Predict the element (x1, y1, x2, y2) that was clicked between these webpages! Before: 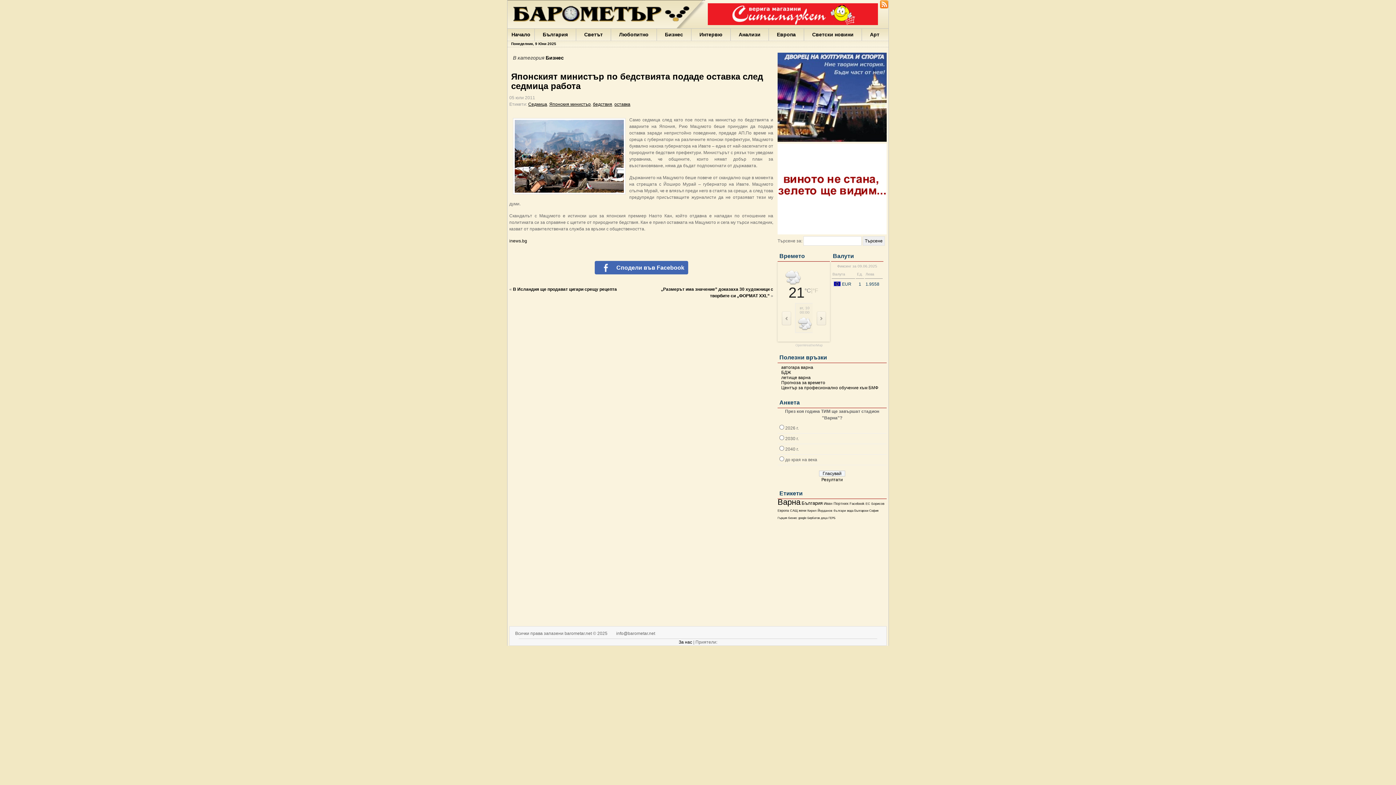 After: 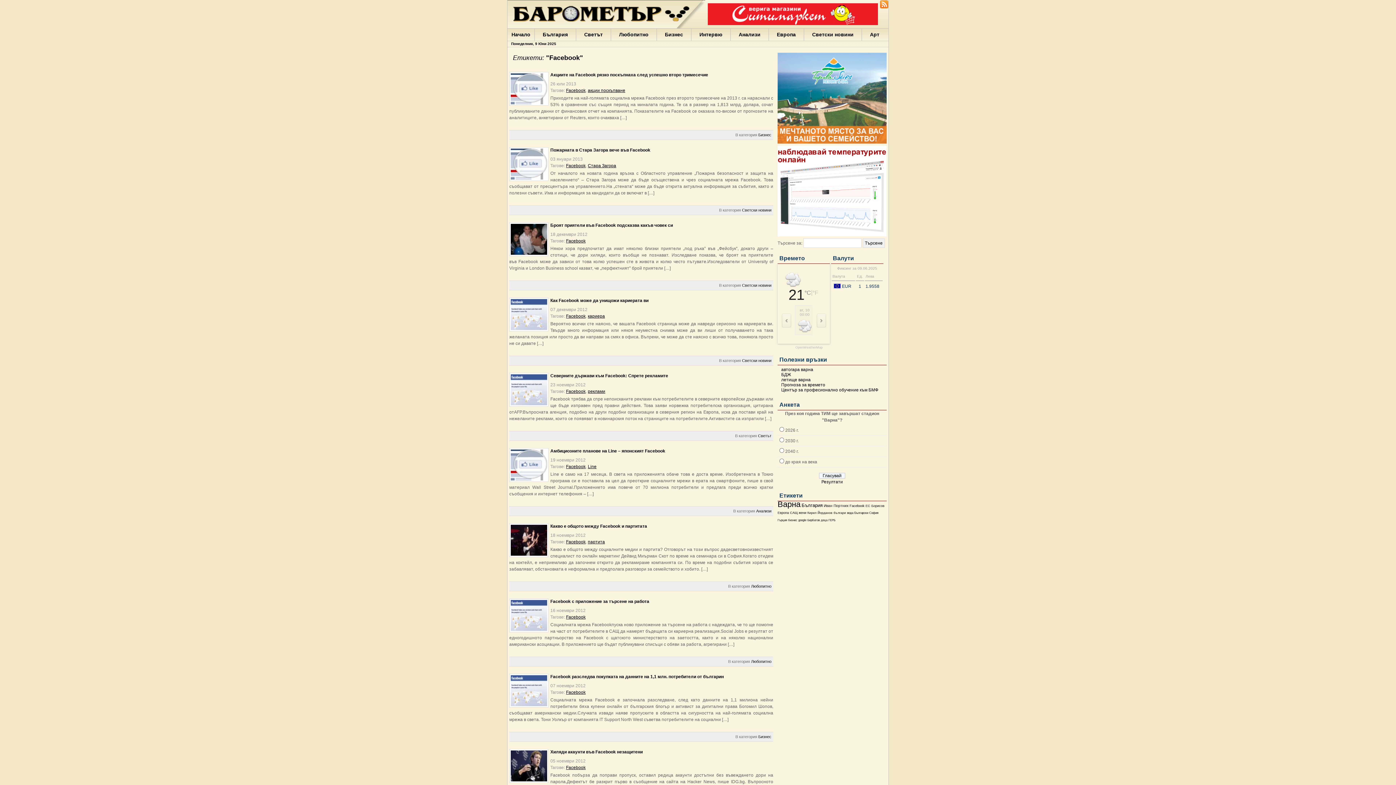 Action: bbox: (849, 276, 864, 280) label: Facebook